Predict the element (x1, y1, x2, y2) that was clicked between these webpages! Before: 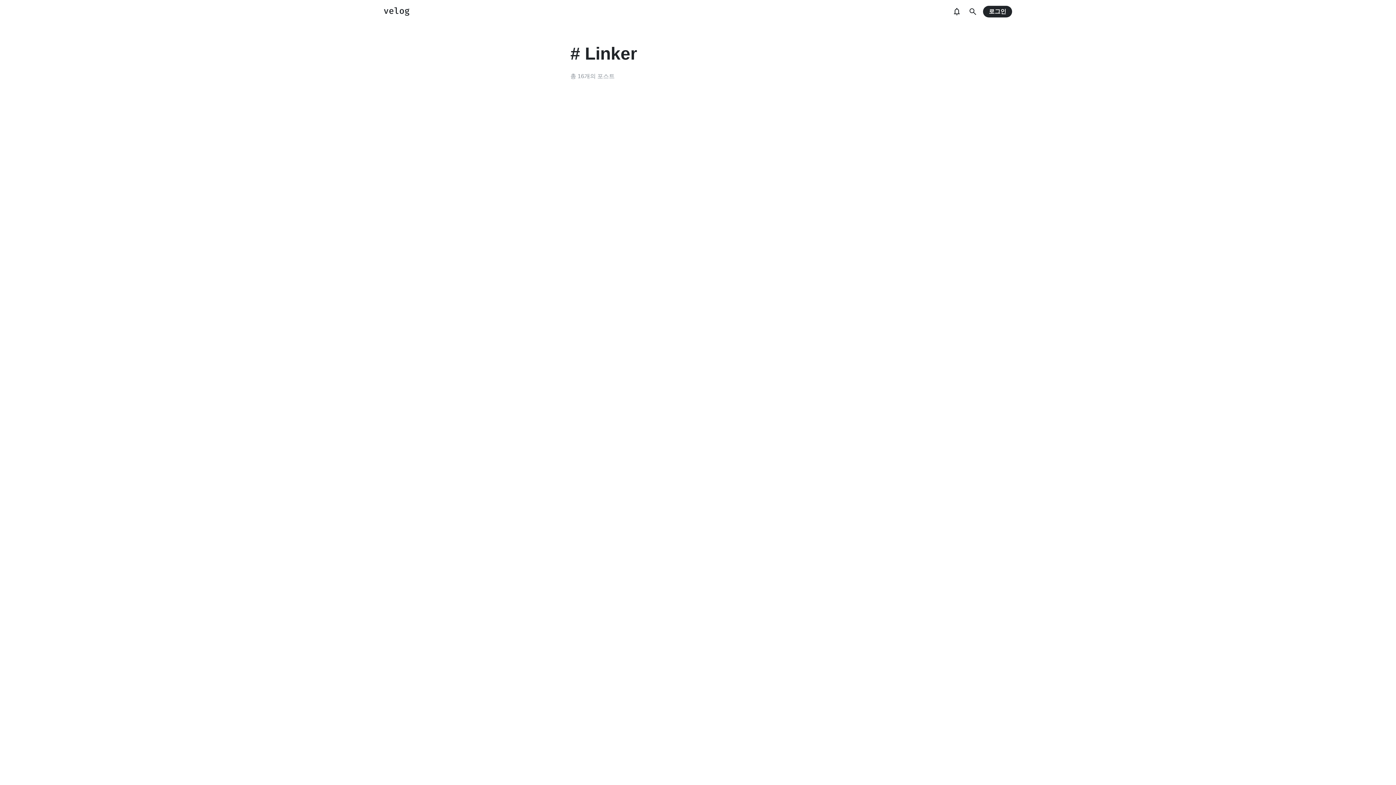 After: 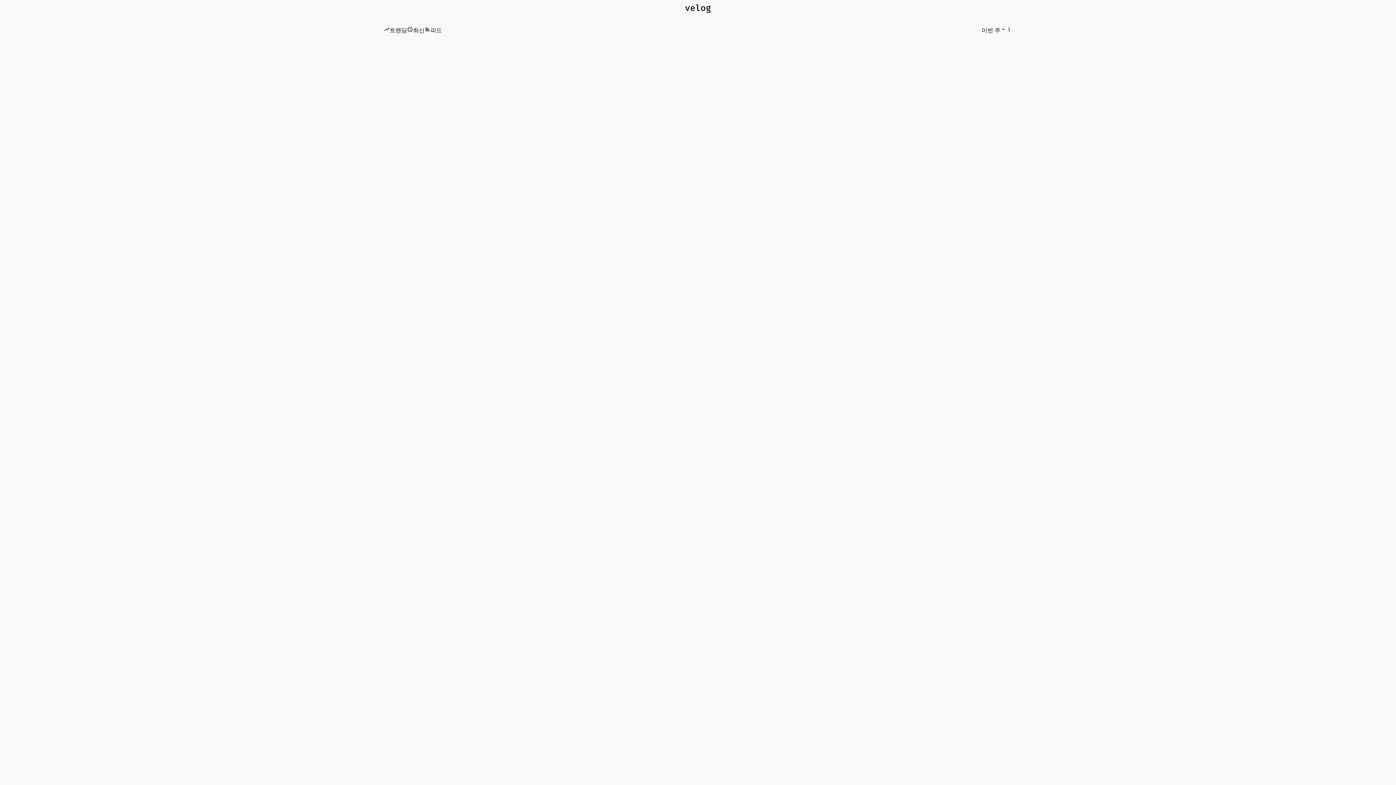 Action: bbox: (384, 7, 409, 16)